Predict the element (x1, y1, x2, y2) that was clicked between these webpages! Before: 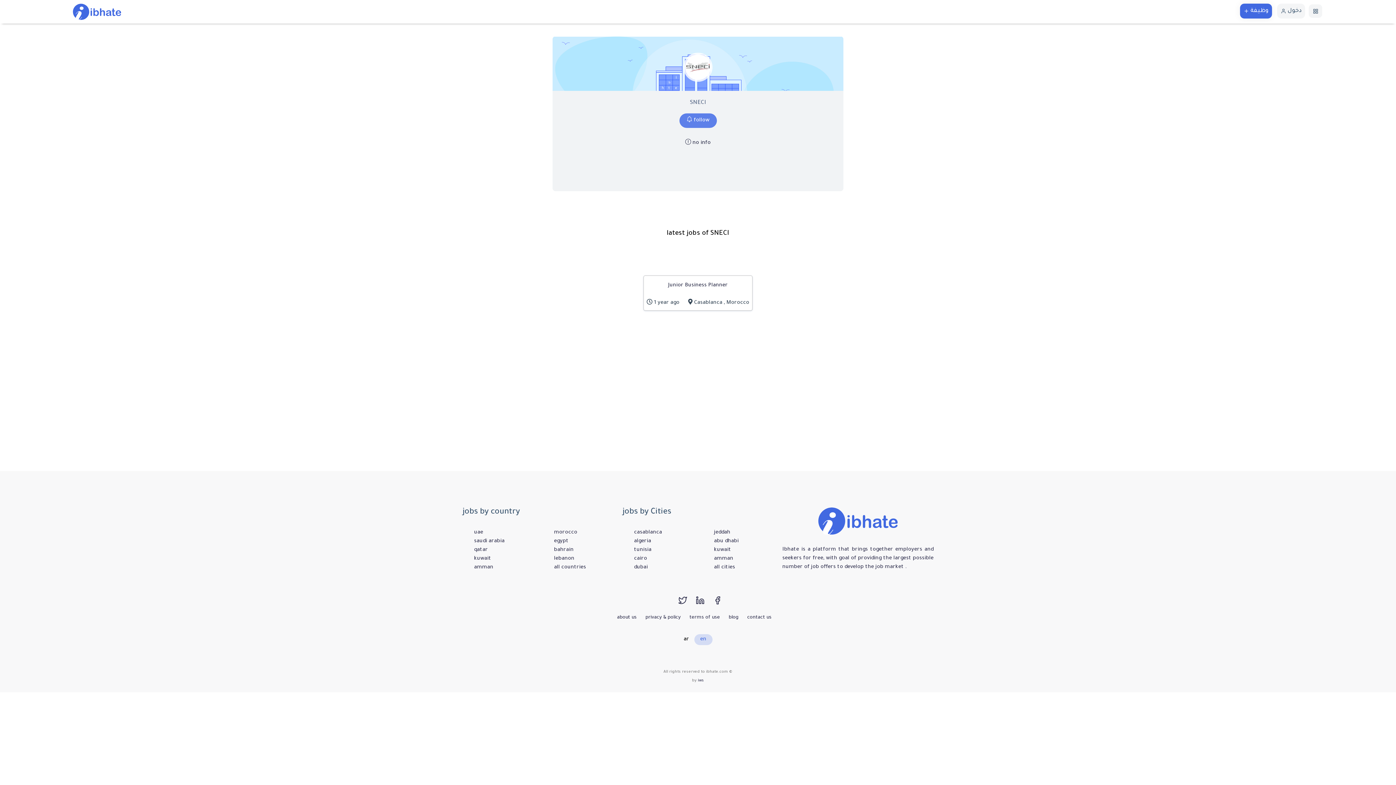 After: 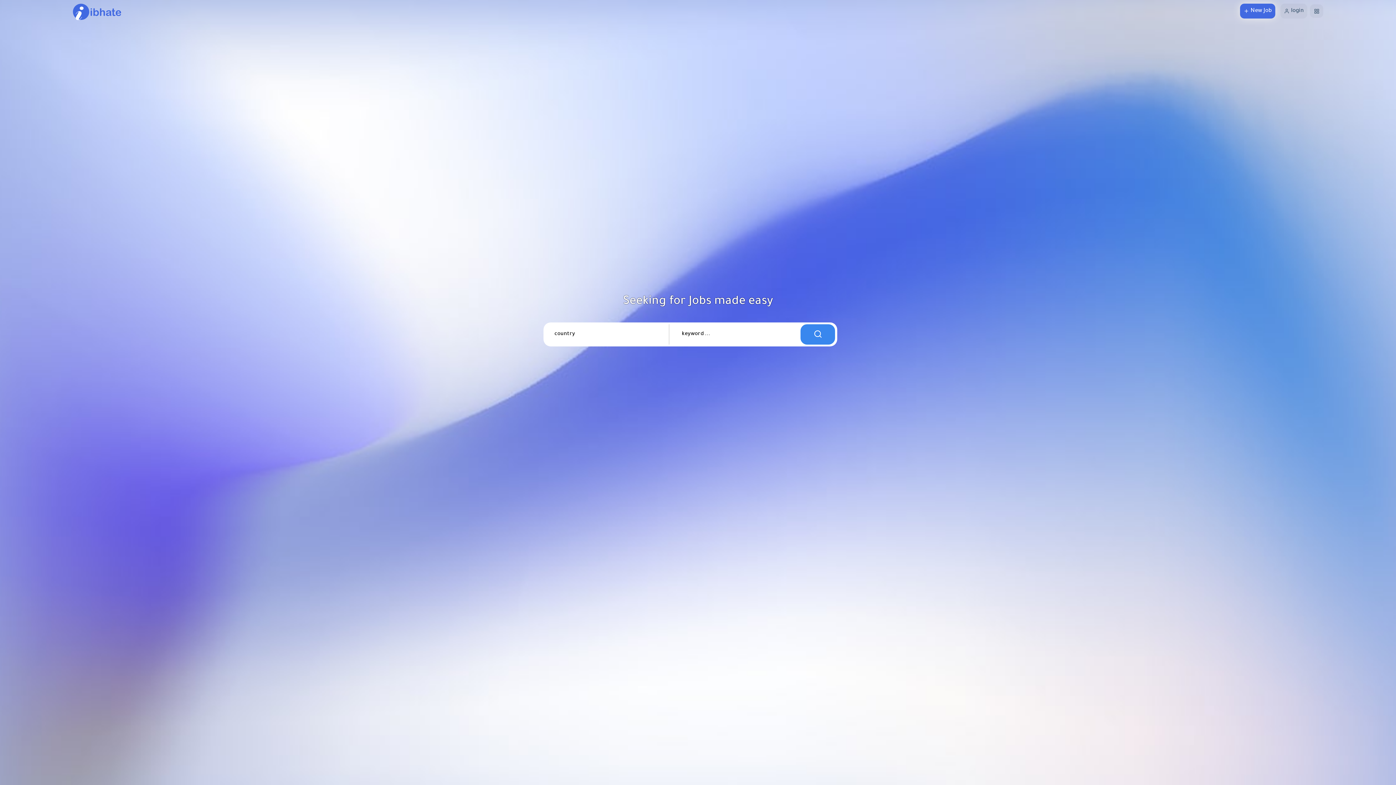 Action: label: الرئيسية bbox: (72, 9, 120, 15)